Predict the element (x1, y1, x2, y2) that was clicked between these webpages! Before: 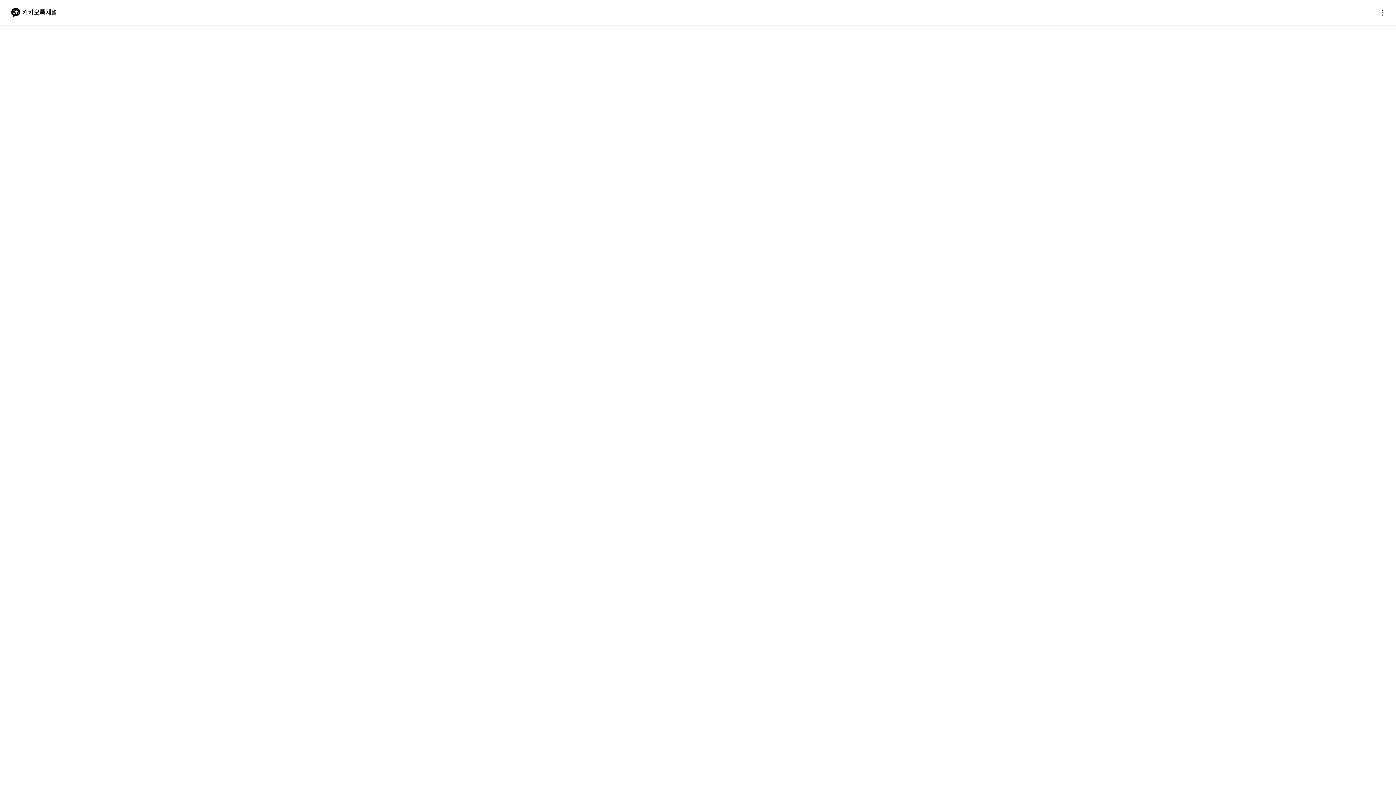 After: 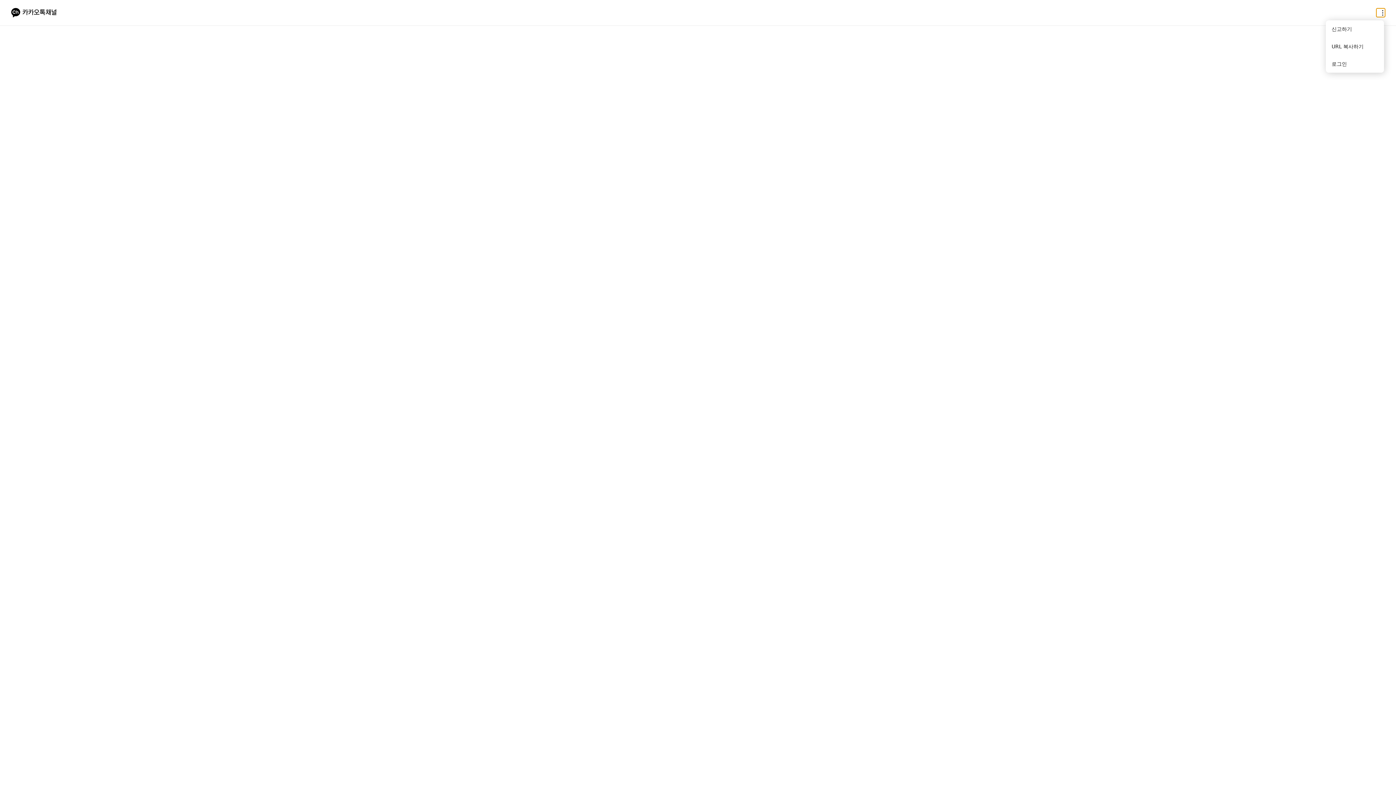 Action: label: 더보기 bbox: (1376, 8, 1385, 17)